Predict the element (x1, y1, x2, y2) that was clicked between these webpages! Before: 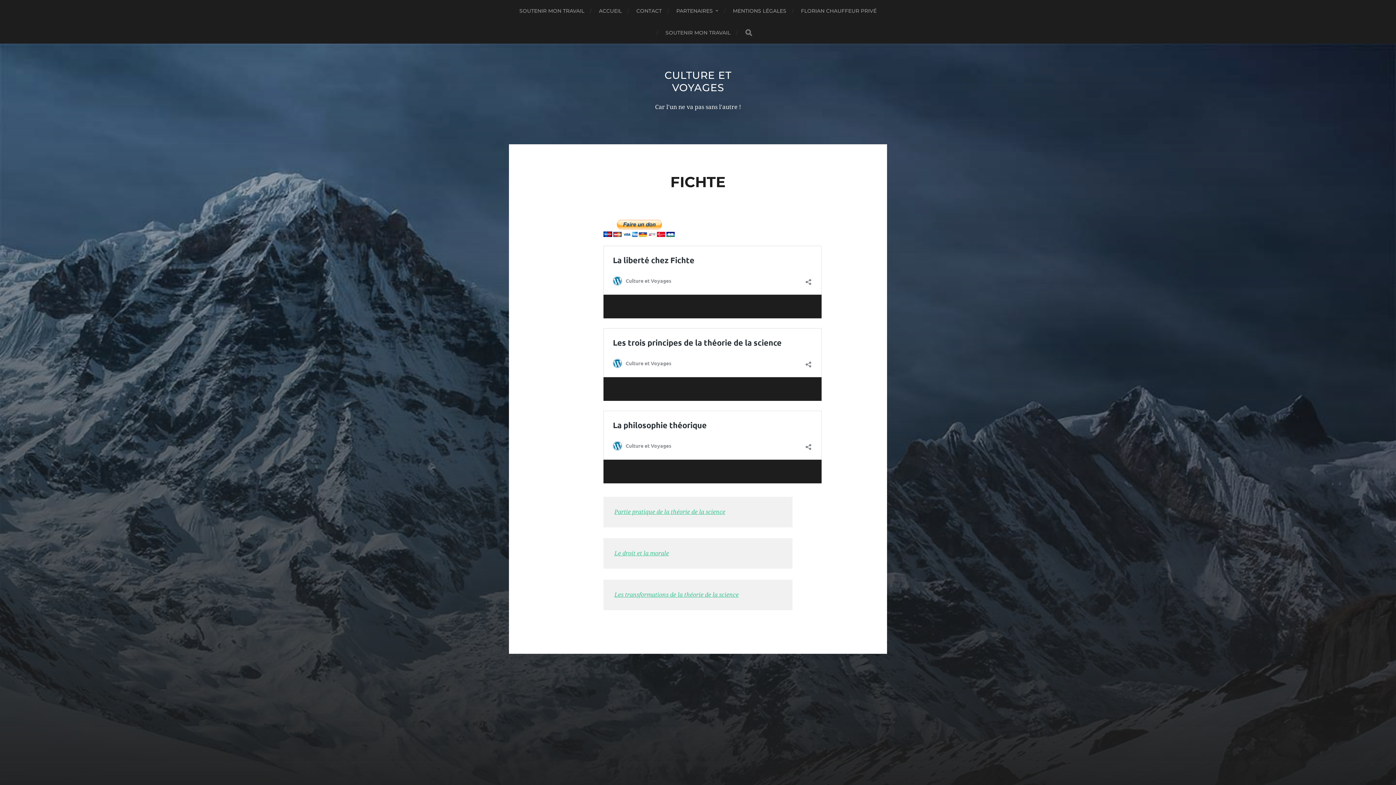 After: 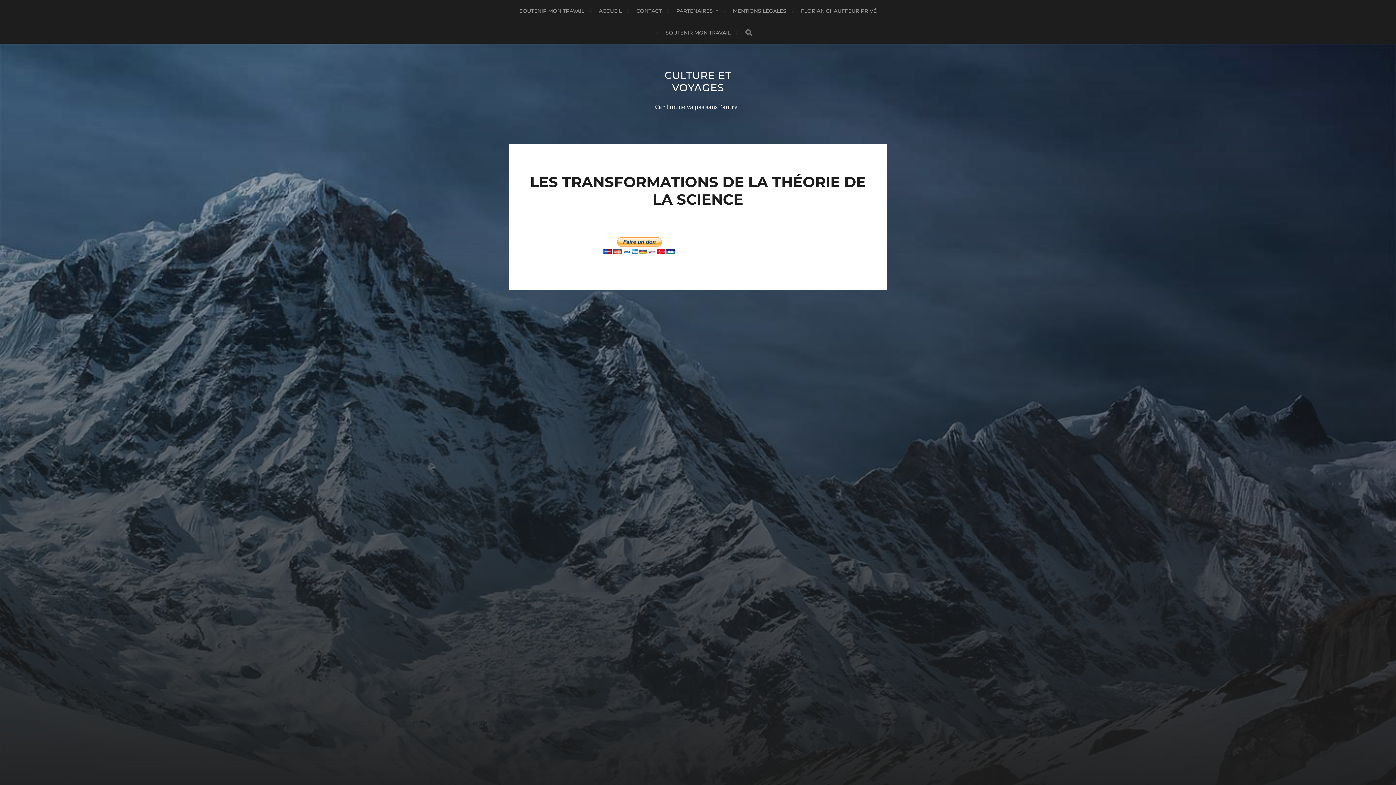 Action: bbox: (614, 591, 738, 598) label: Les transformations de la théorie de la science